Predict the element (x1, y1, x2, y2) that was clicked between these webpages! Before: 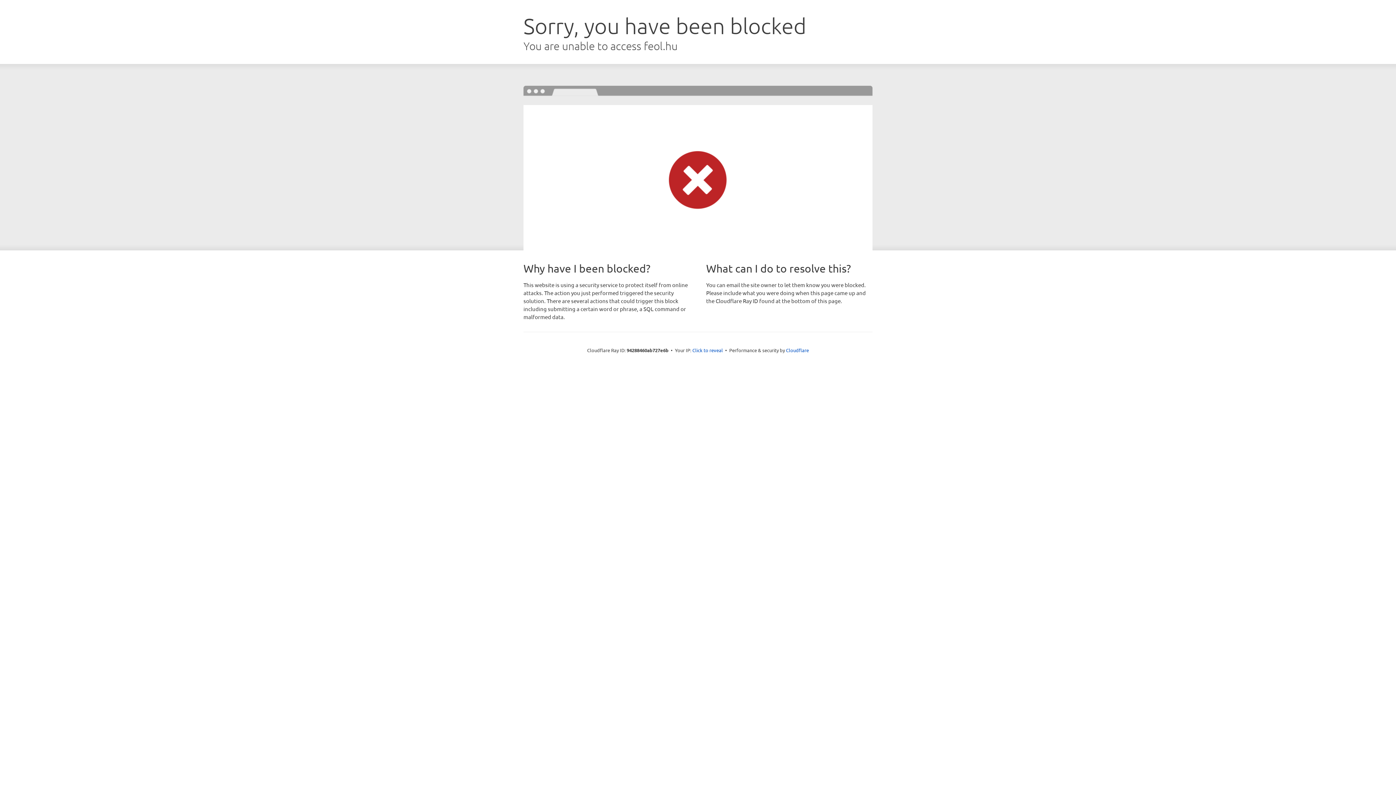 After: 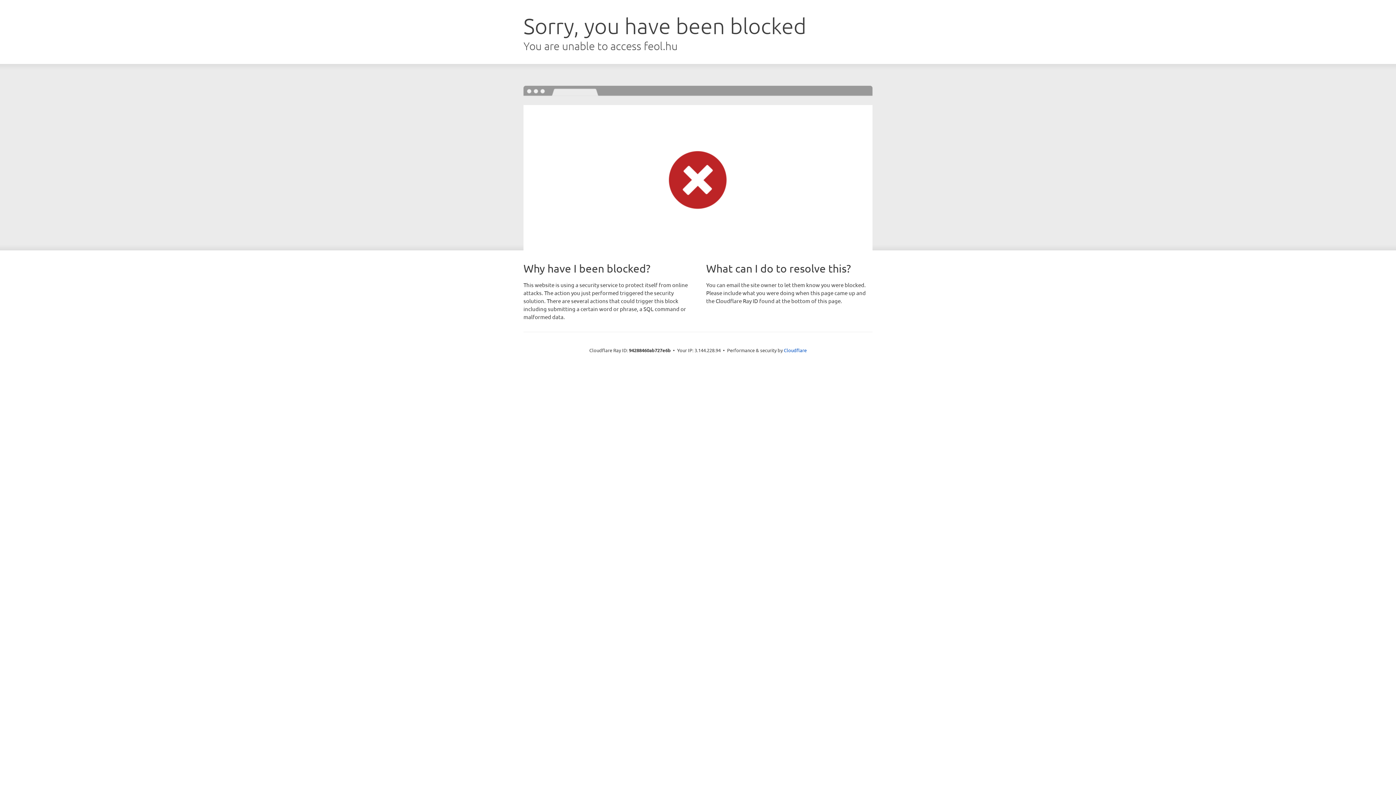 Action: bbox: (692, 346, 723, 353) label: Click to reveal